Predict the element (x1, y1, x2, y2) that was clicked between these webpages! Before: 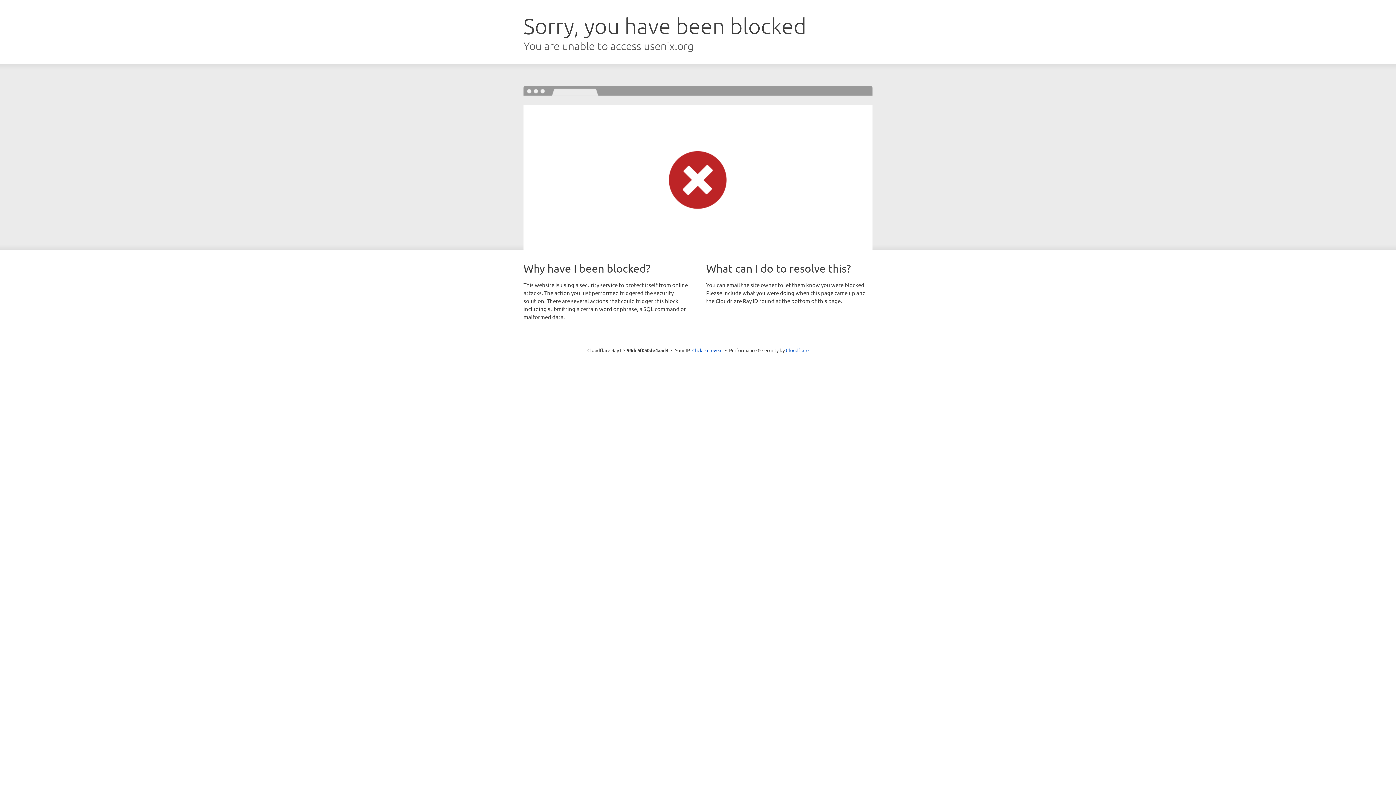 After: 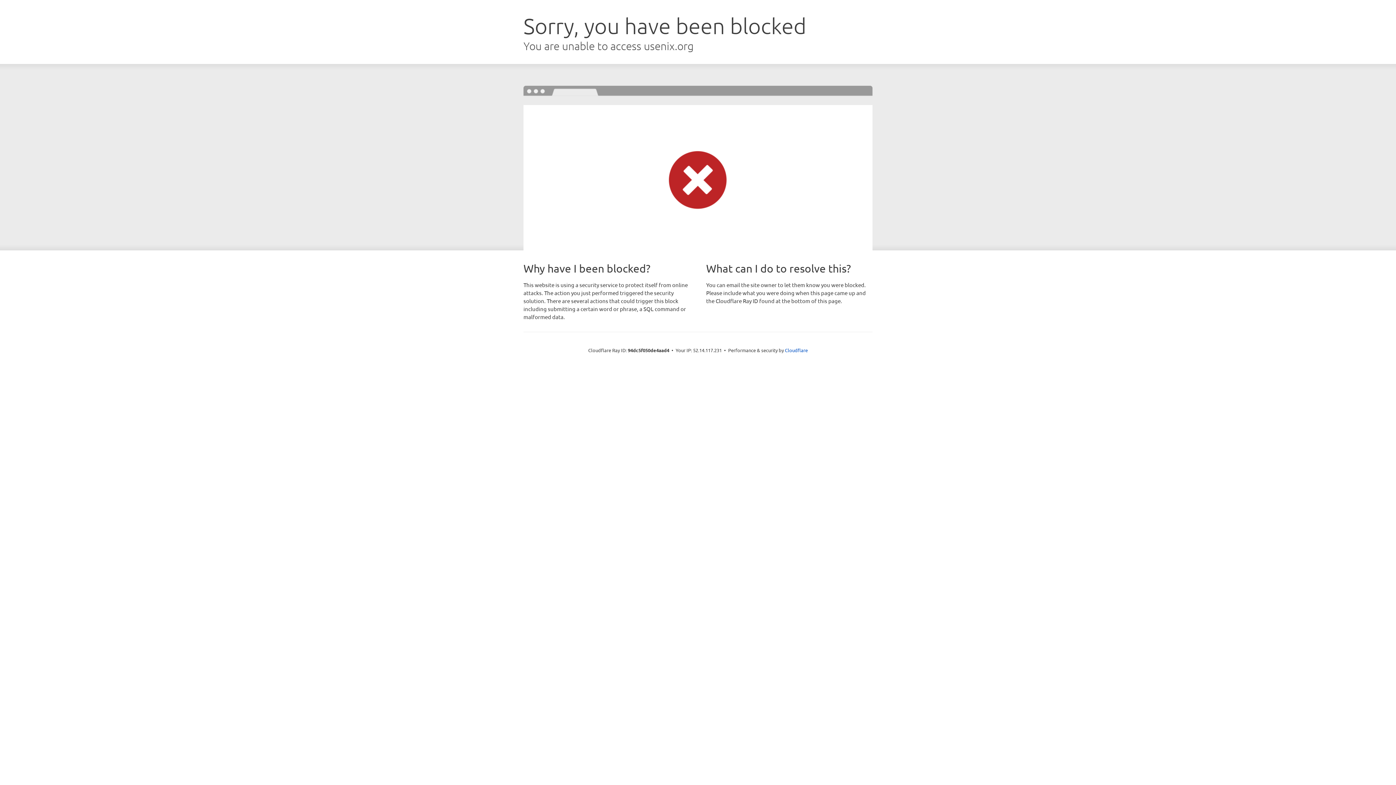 Action: bbox: (692, 346, 722, 353) label: Click to reveal